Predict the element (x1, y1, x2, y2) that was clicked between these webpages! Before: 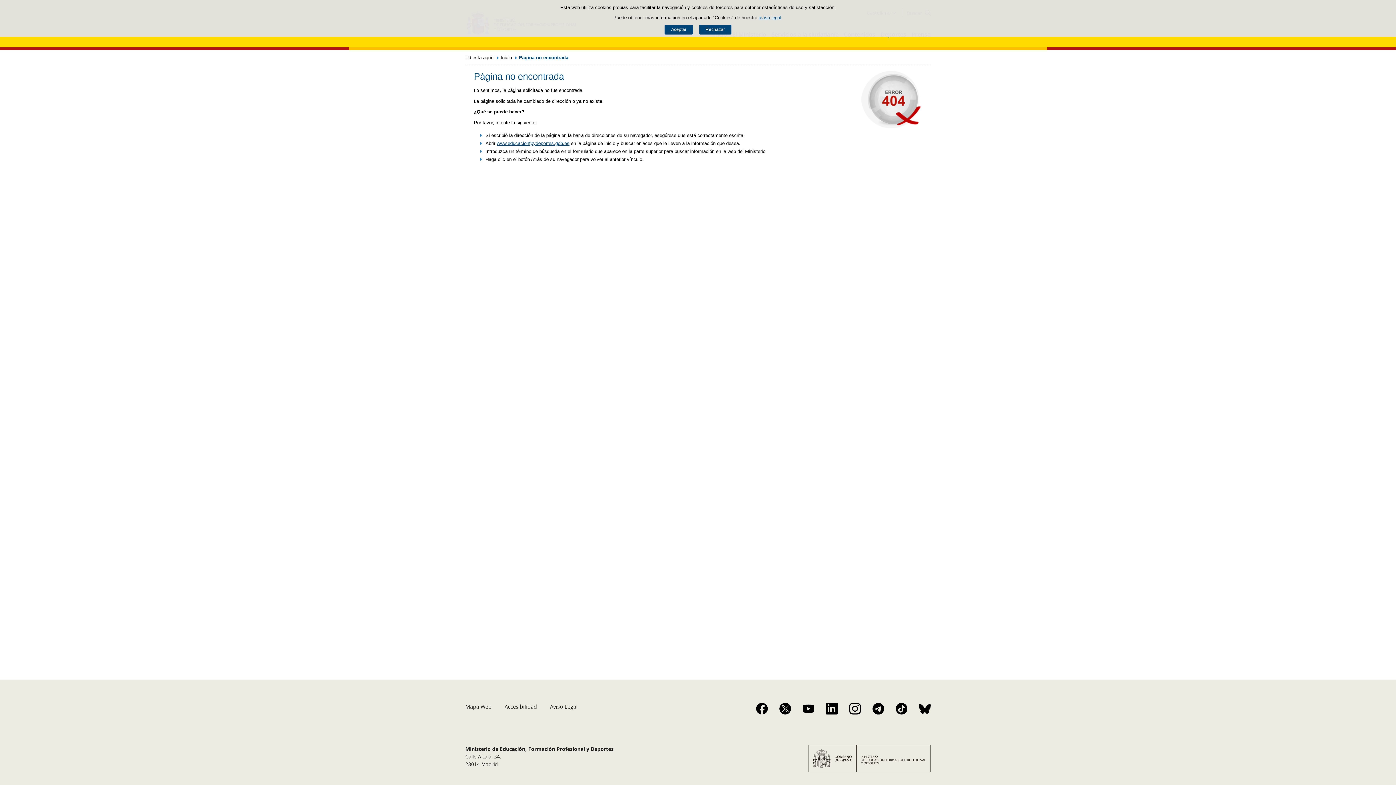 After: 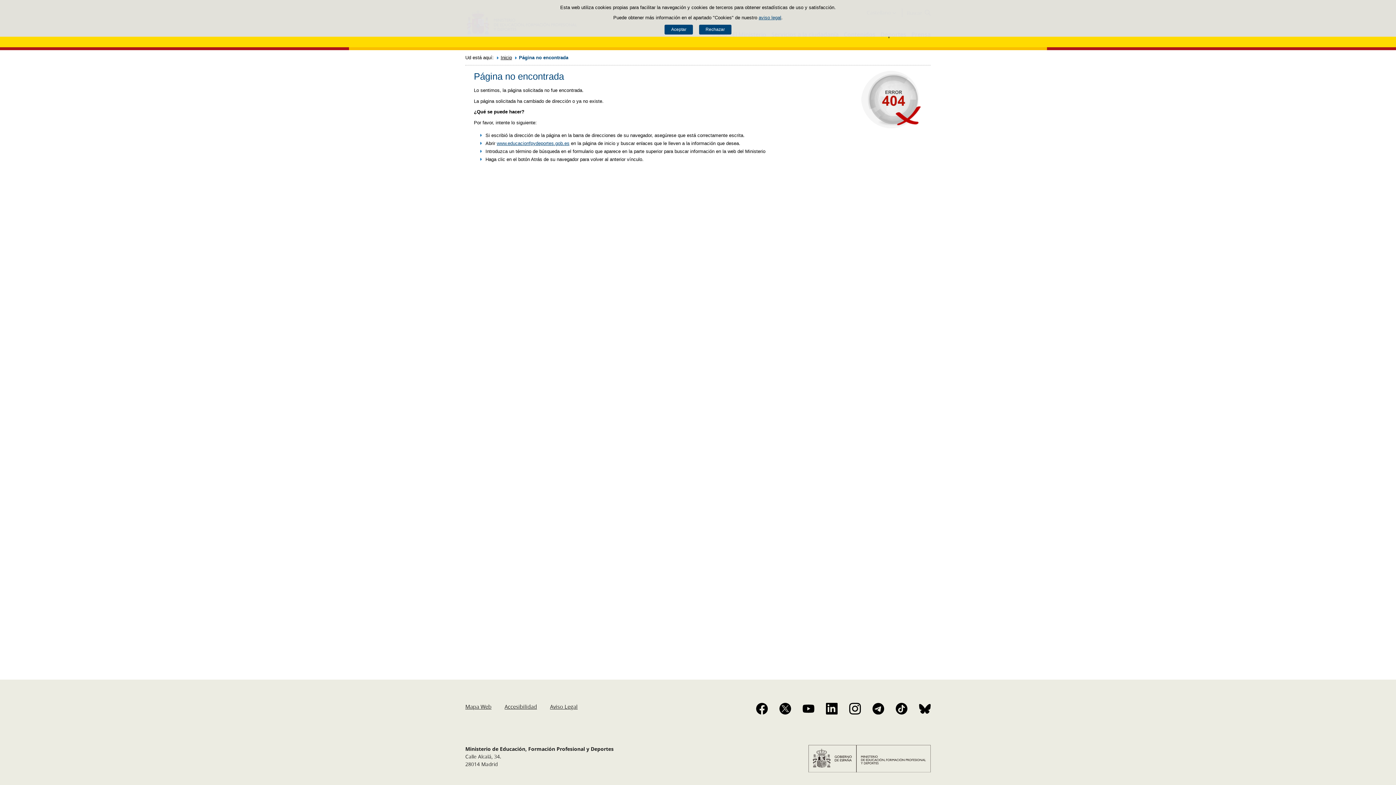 Action: bbox: (919, 703, 930, 714)